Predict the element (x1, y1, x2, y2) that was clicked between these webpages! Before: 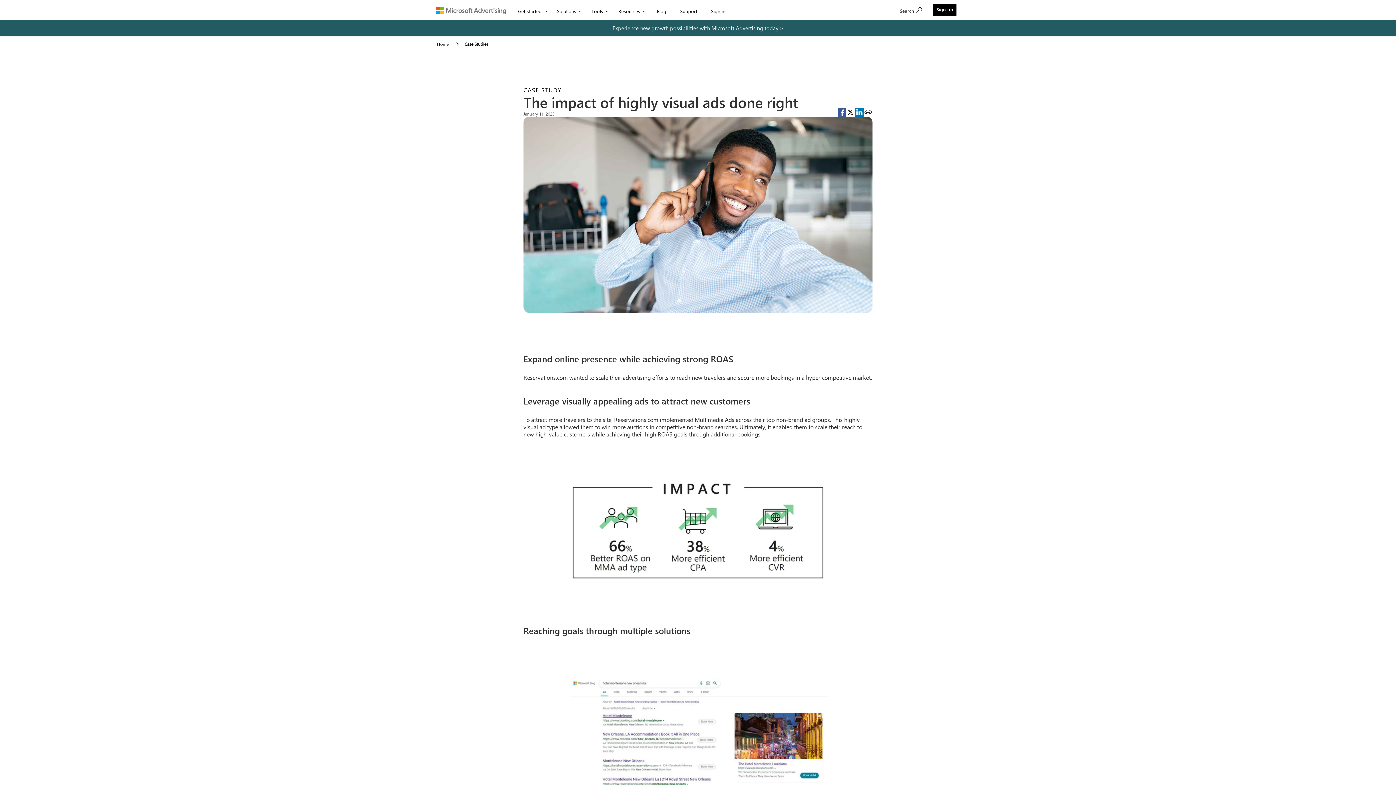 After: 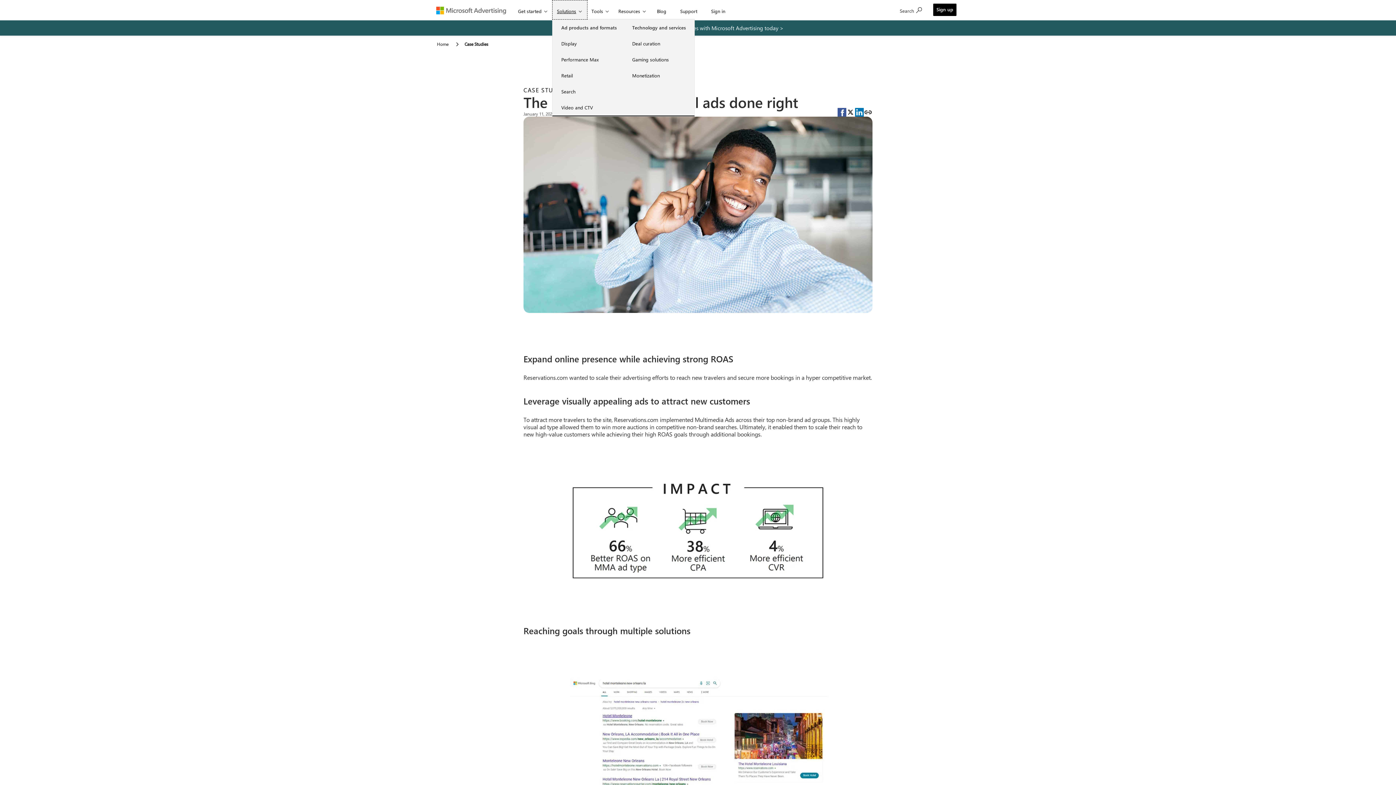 Action: bbox: (552, 0, 587, 19) label: Solutions